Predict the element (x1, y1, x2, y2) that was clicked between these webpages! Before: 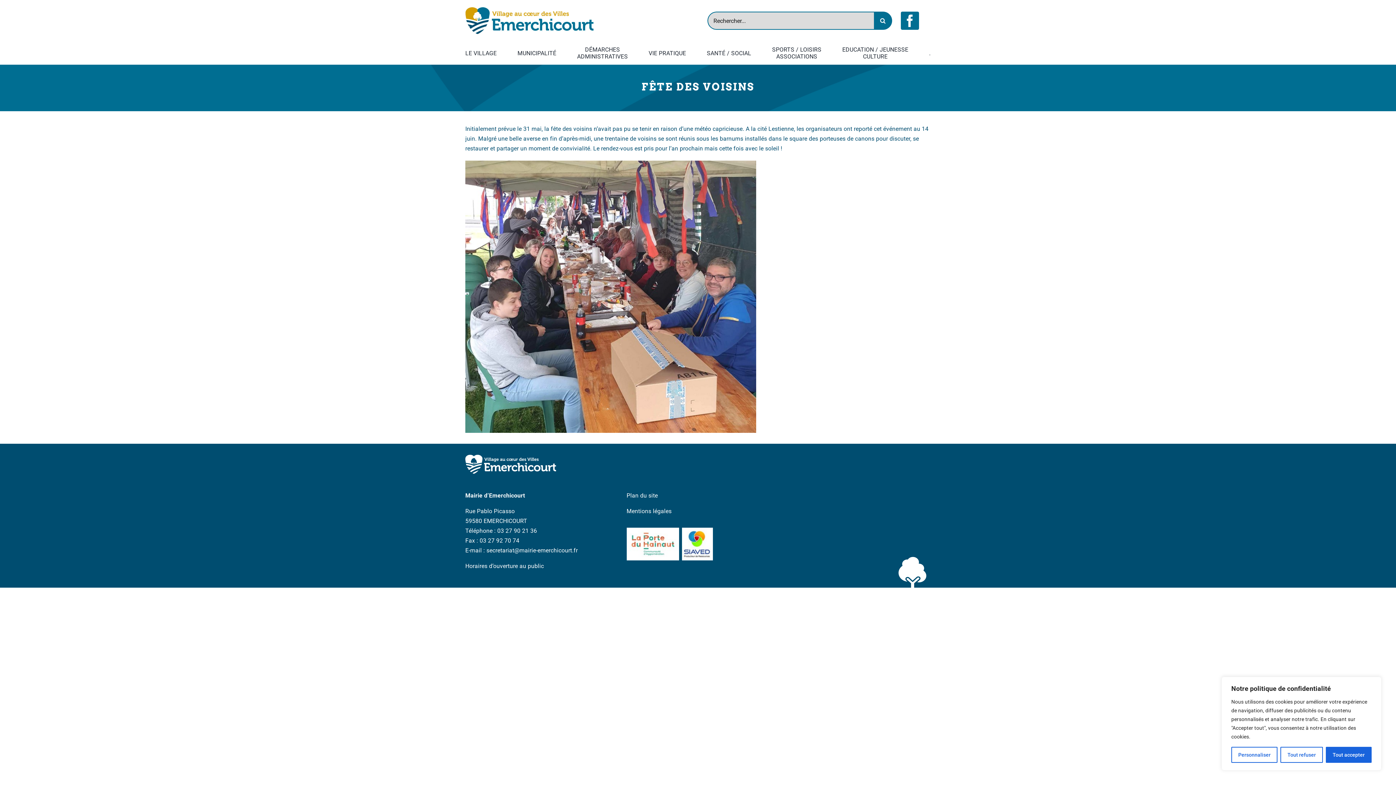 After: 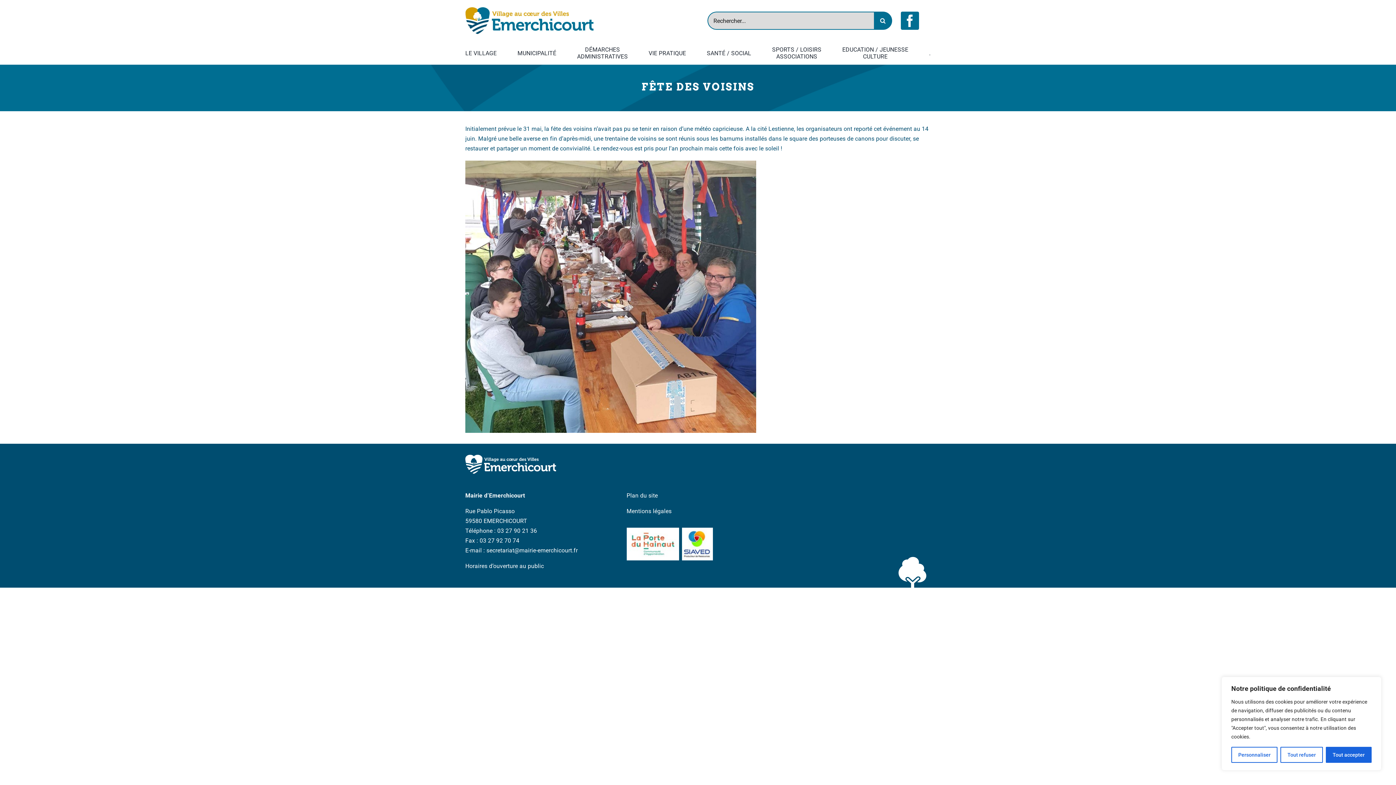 Action: bbox: (682, 529, 713, 536)